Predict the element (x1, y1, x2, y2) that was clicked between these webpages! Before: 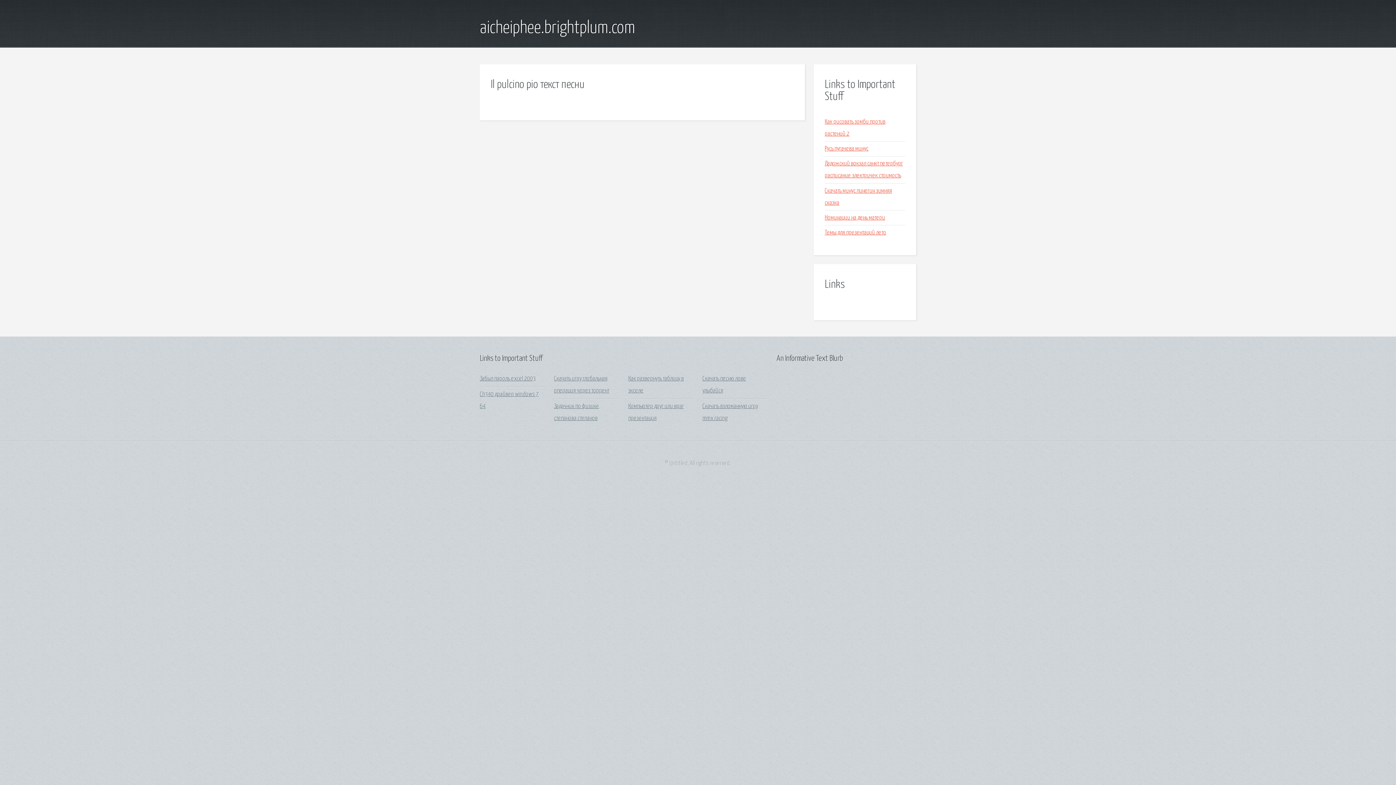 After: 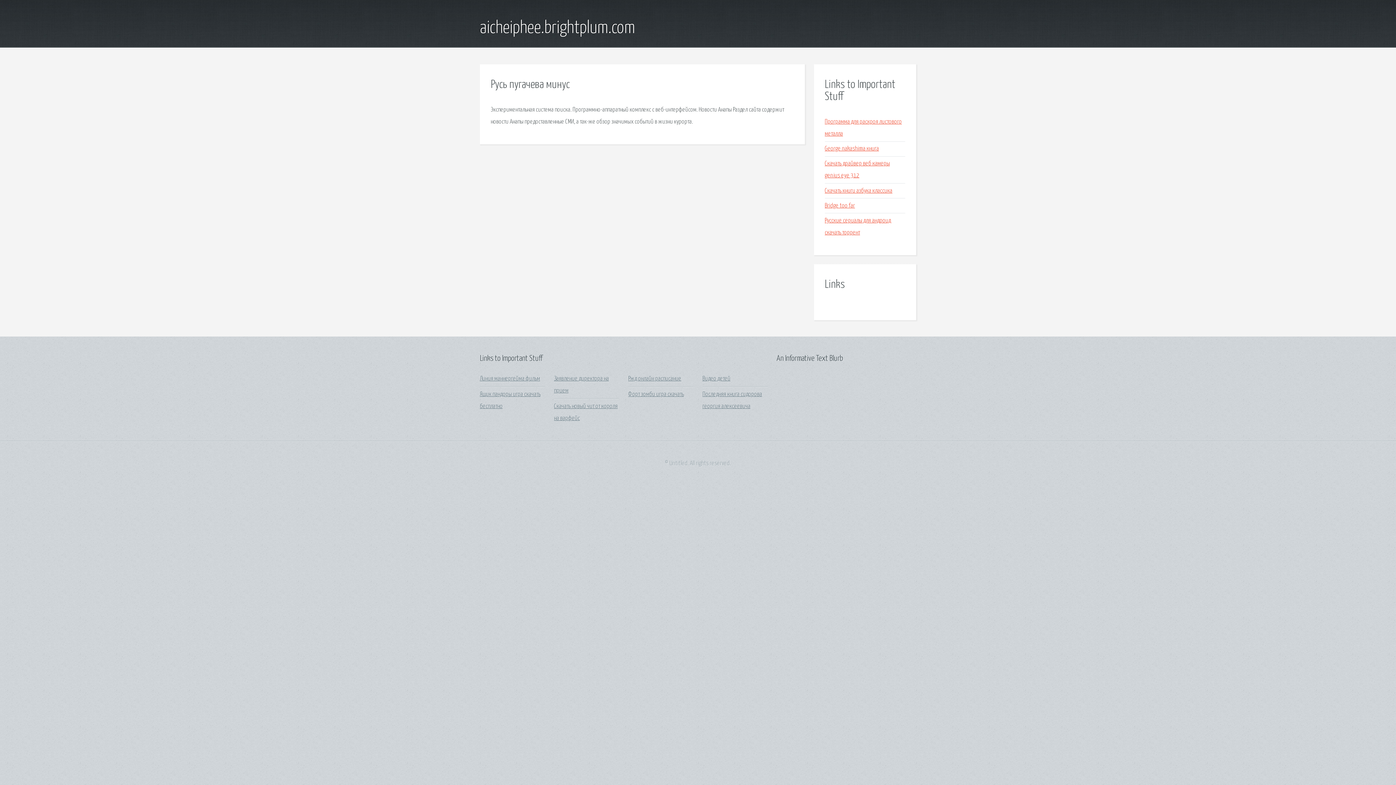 Action: label: Русь пугачева минус bbox: (825, 145, 868, 152)